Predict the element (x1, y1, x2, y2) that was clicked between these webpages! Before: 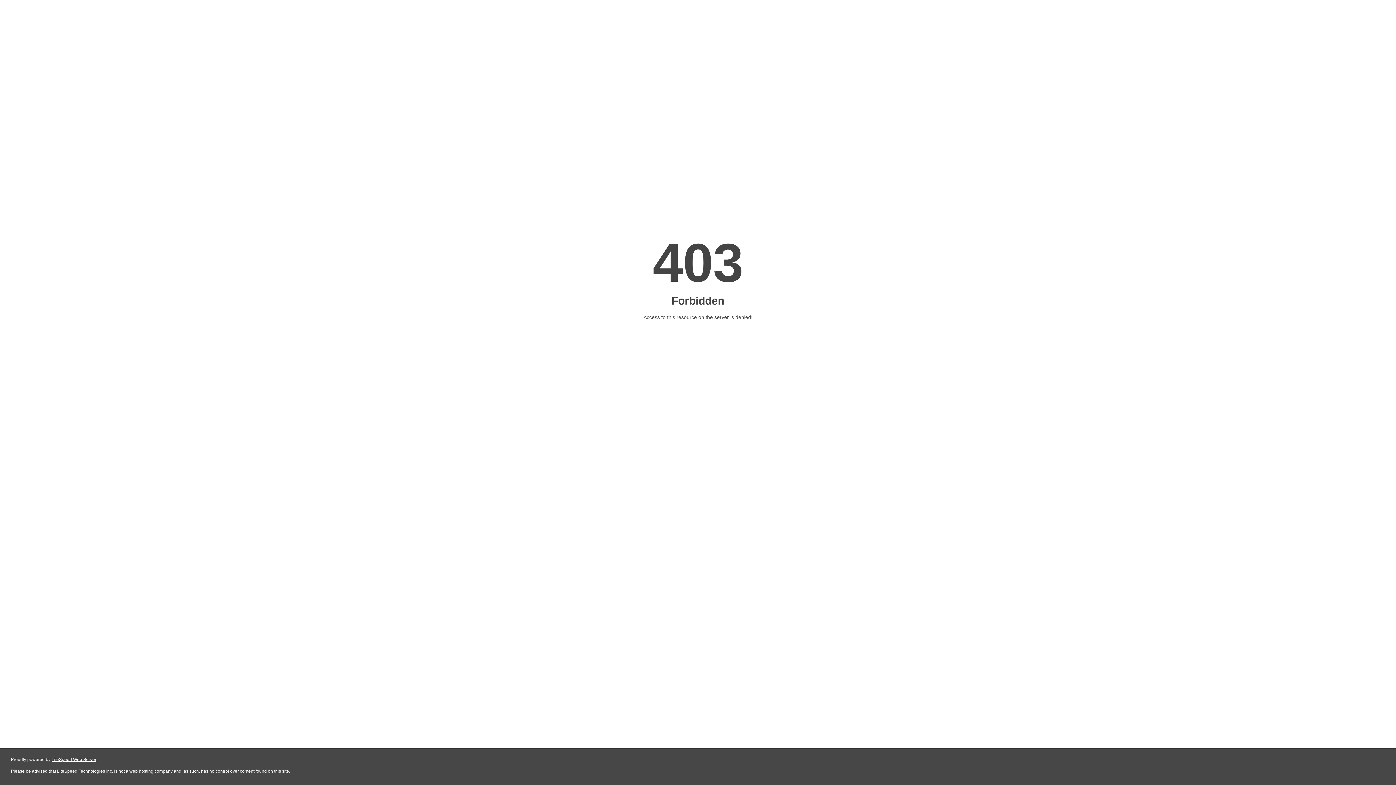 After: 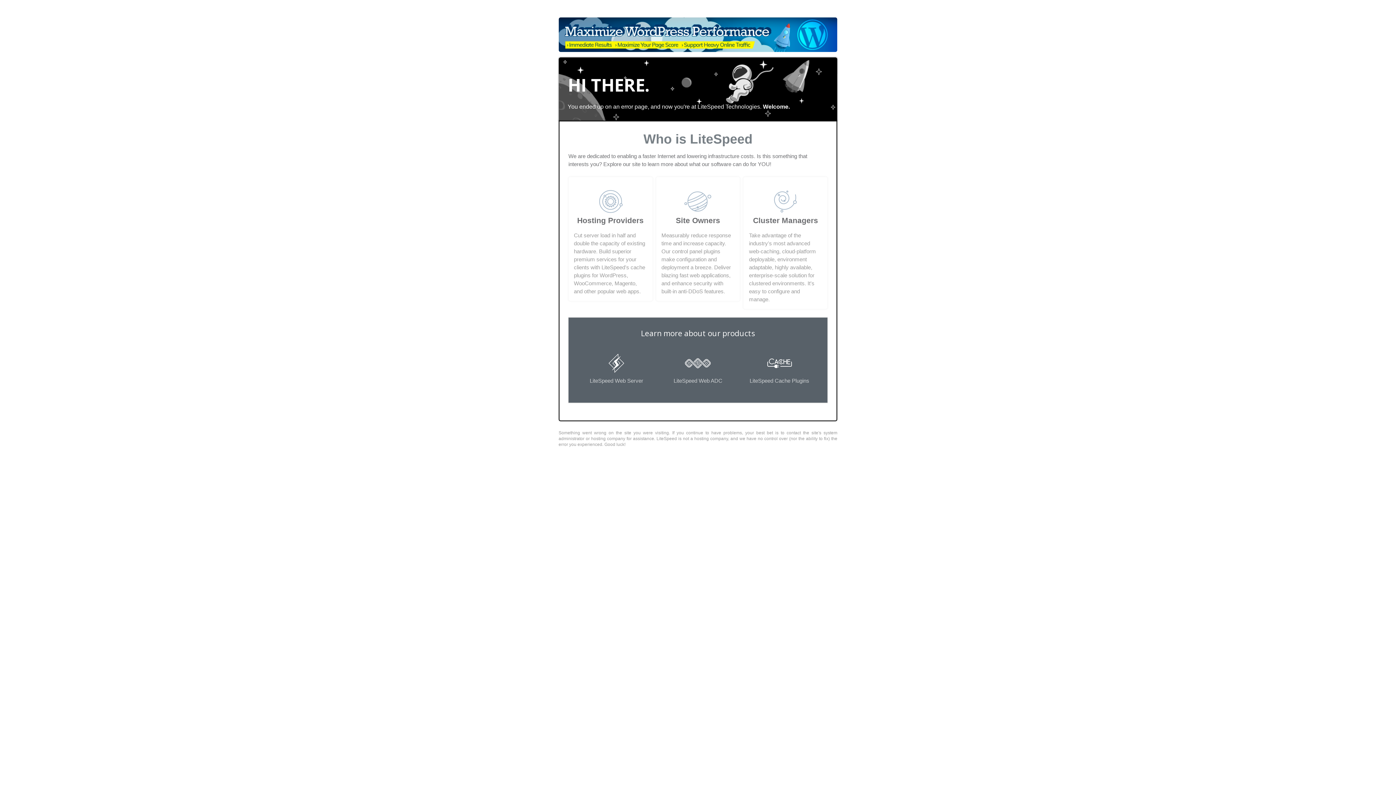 Action: label: LiteSpeed Web Server bbox: (51, 757, 96, 762)